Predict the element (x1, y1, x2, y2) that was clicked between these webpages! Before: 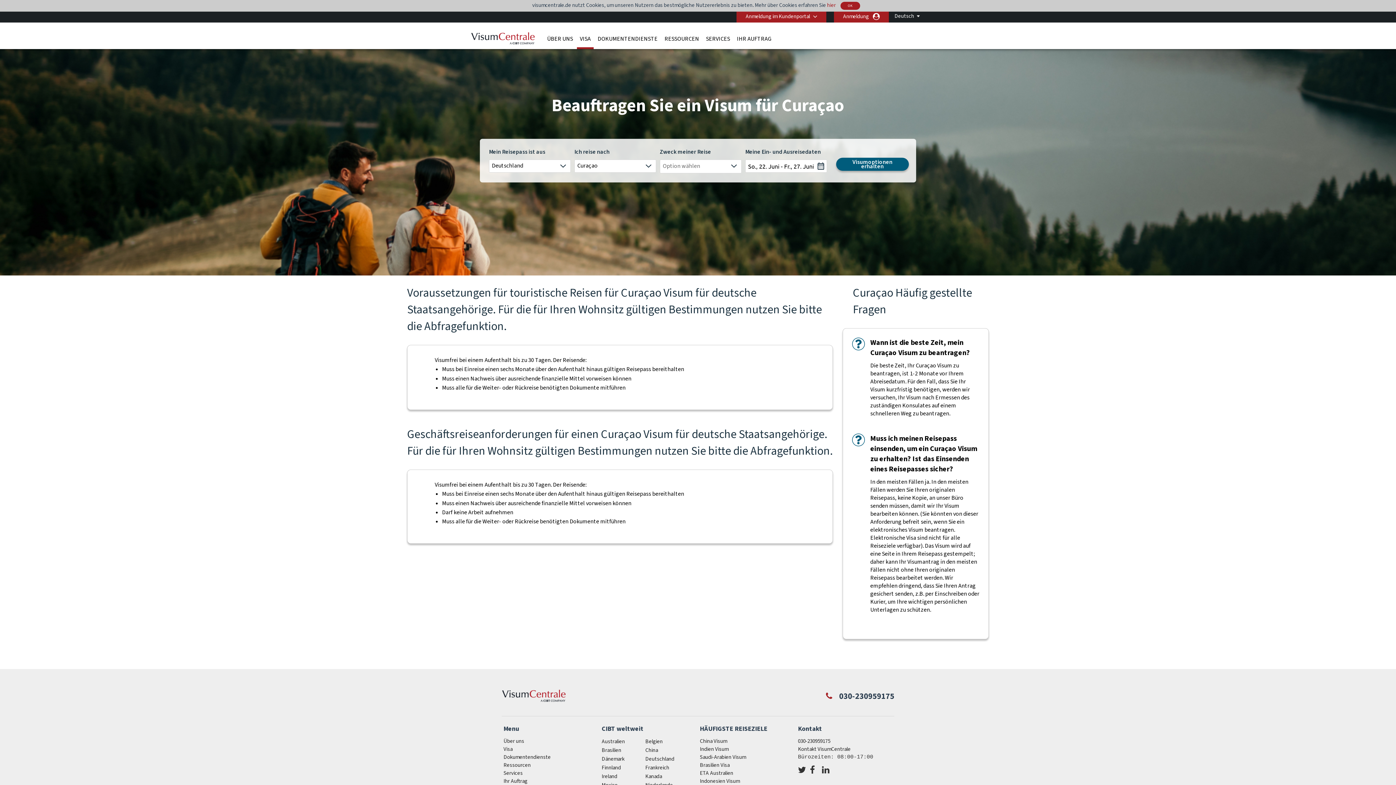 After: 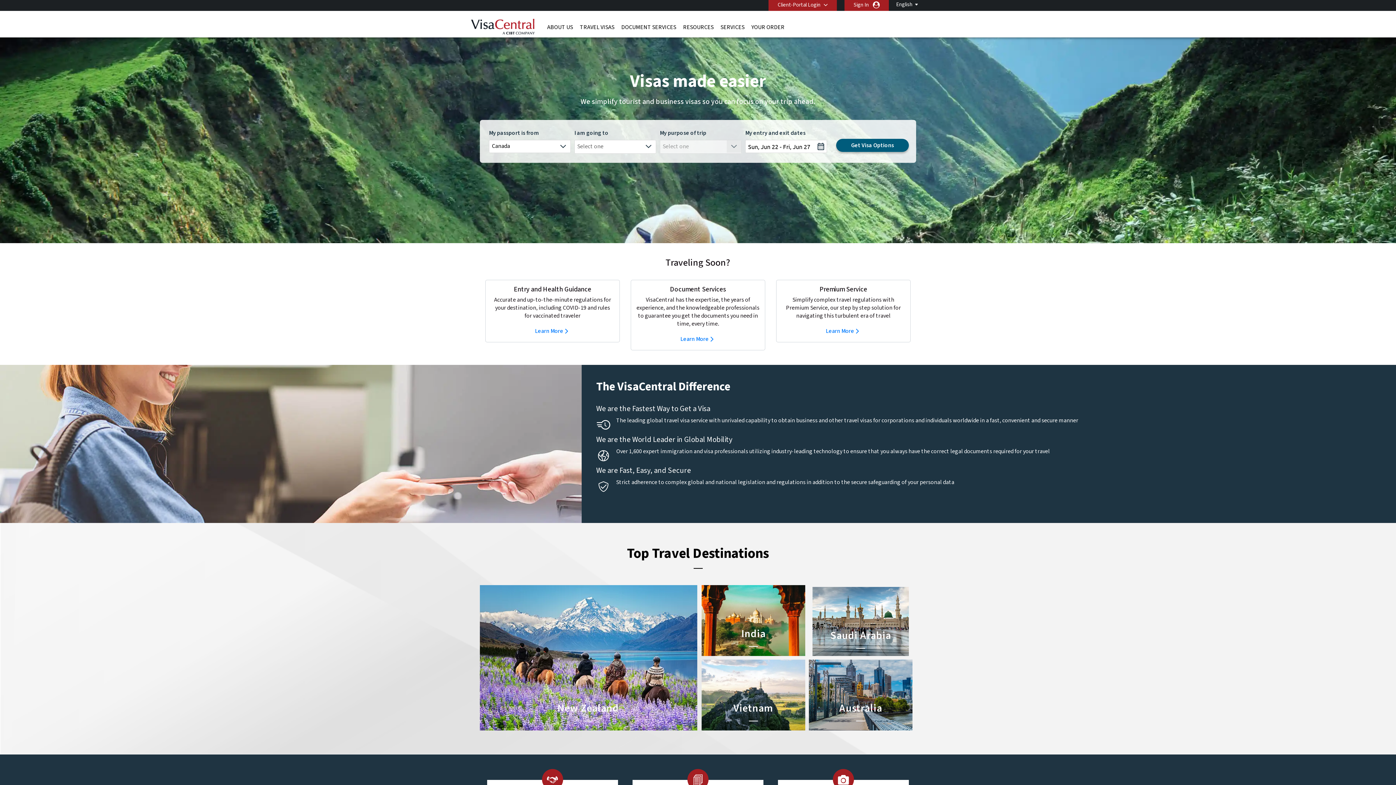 Action: label: Kanada bbox: (645, 773, 662, 780)